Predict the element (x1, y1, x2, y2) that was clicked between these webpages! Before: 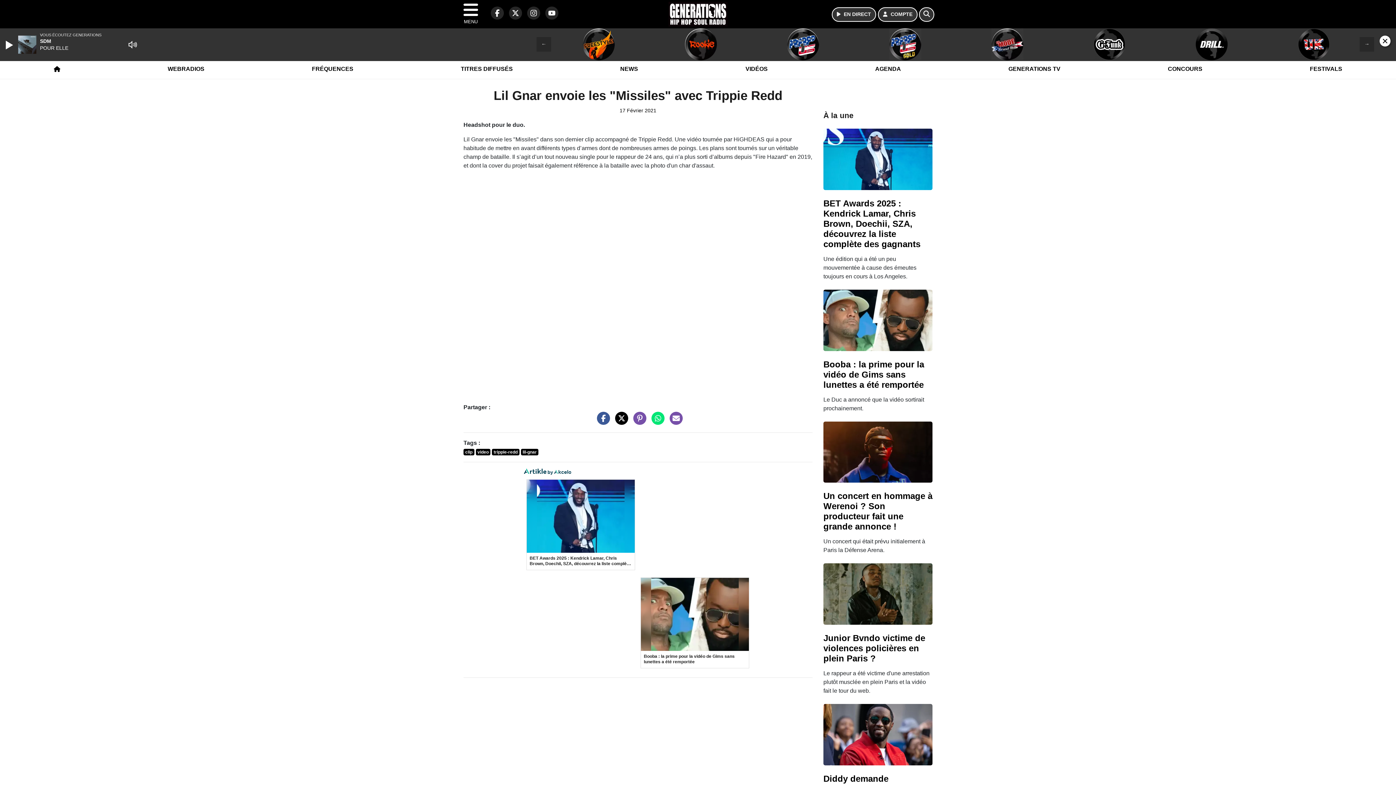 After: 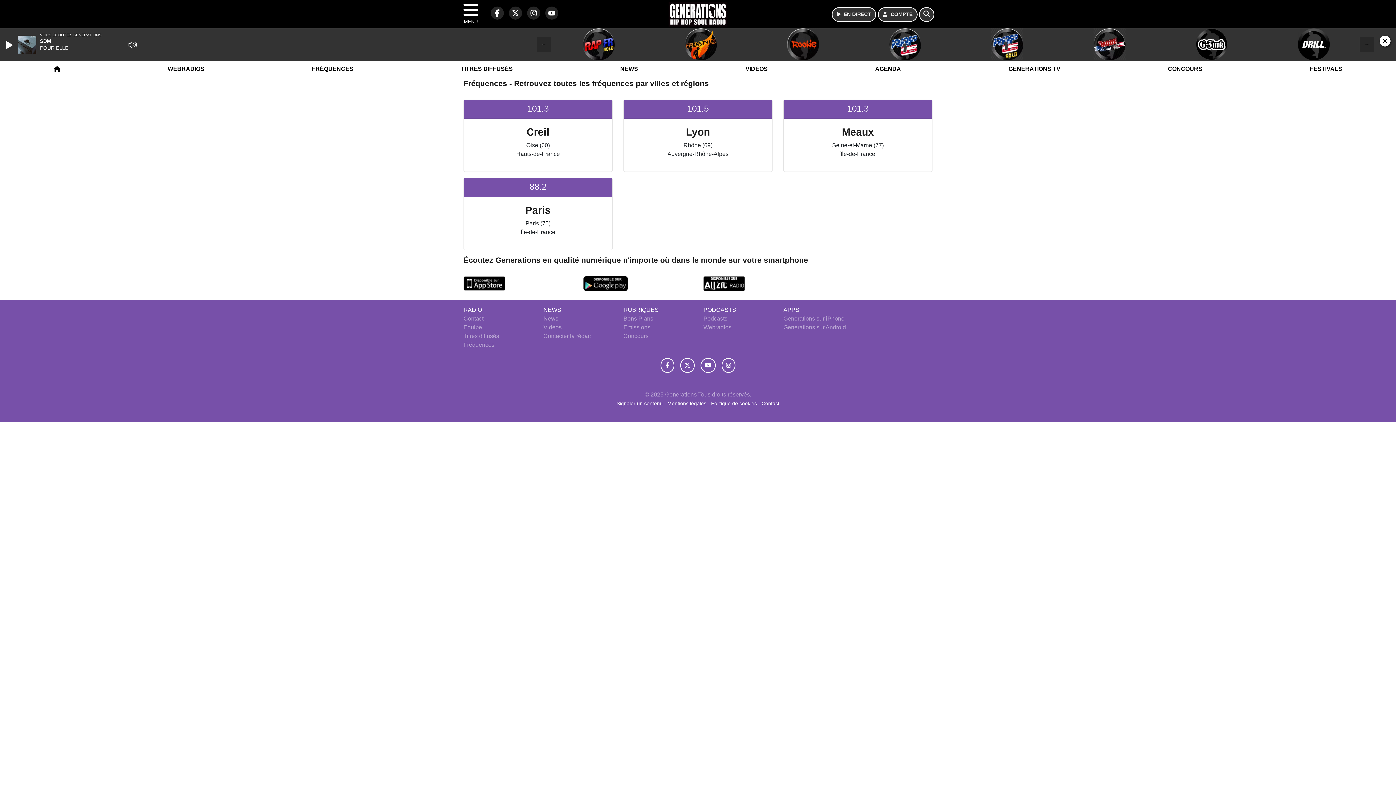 Action: label: FRÉQUENCES bbox: (307, 59, 357, 78)